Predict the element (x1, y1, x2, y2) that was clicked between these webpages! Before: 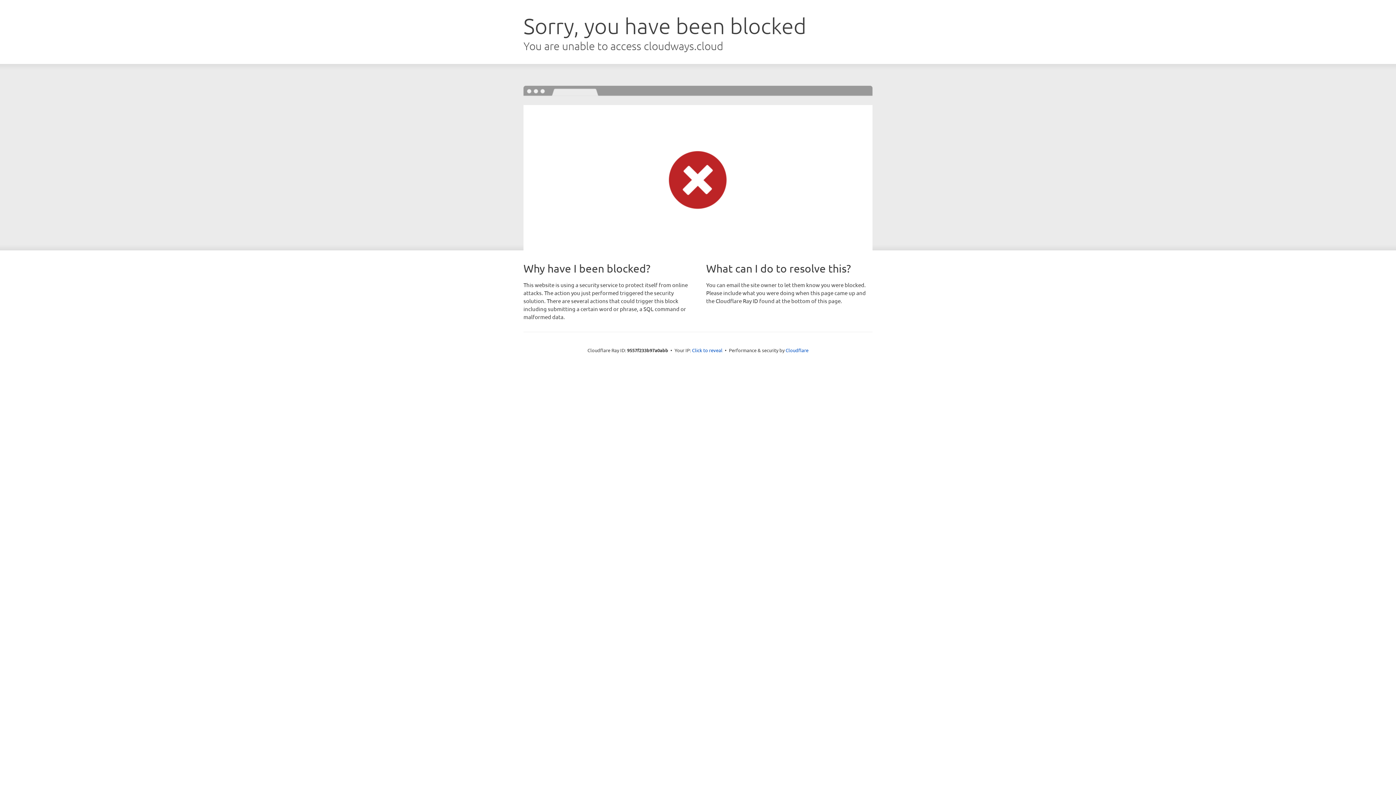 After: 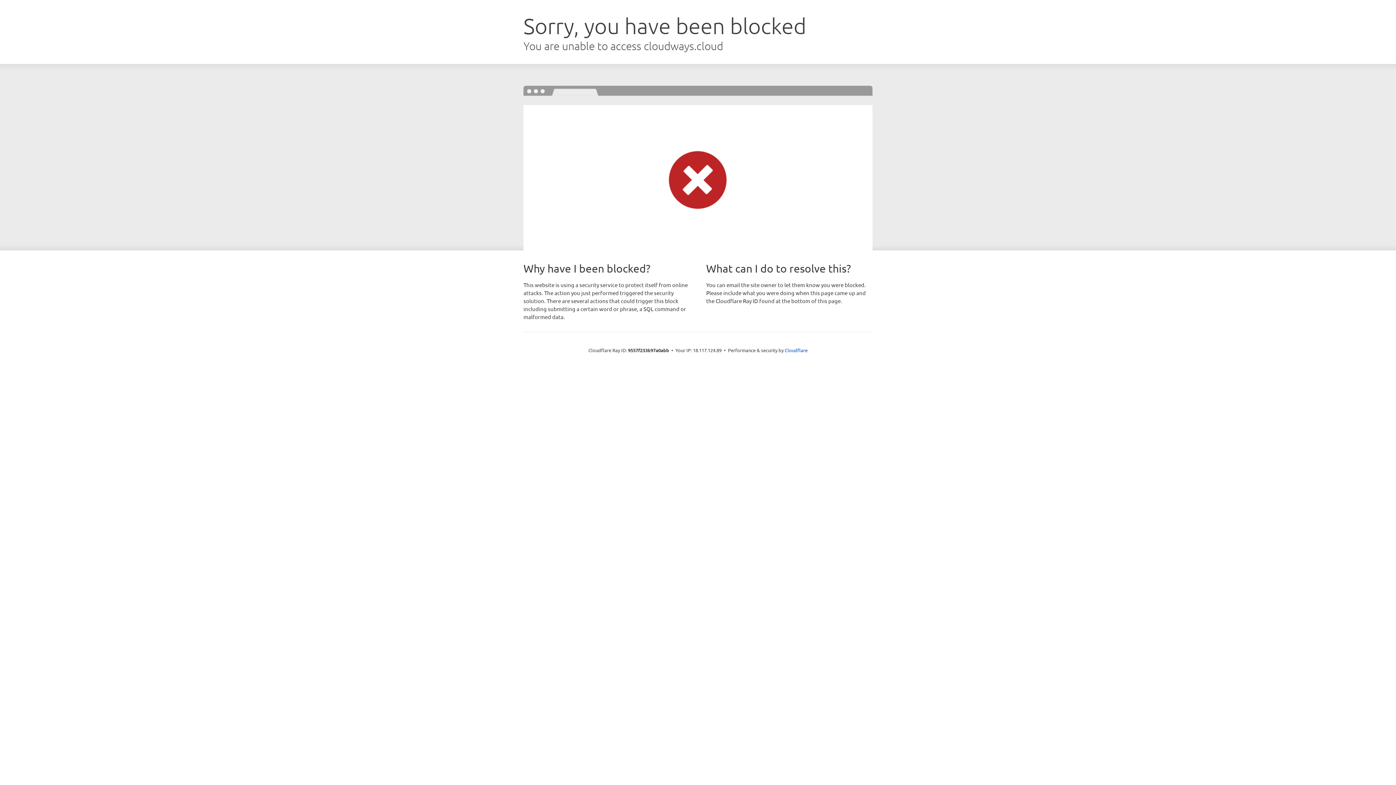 Action: bbox: (692, 346, 722, 353) label: Click to reveal